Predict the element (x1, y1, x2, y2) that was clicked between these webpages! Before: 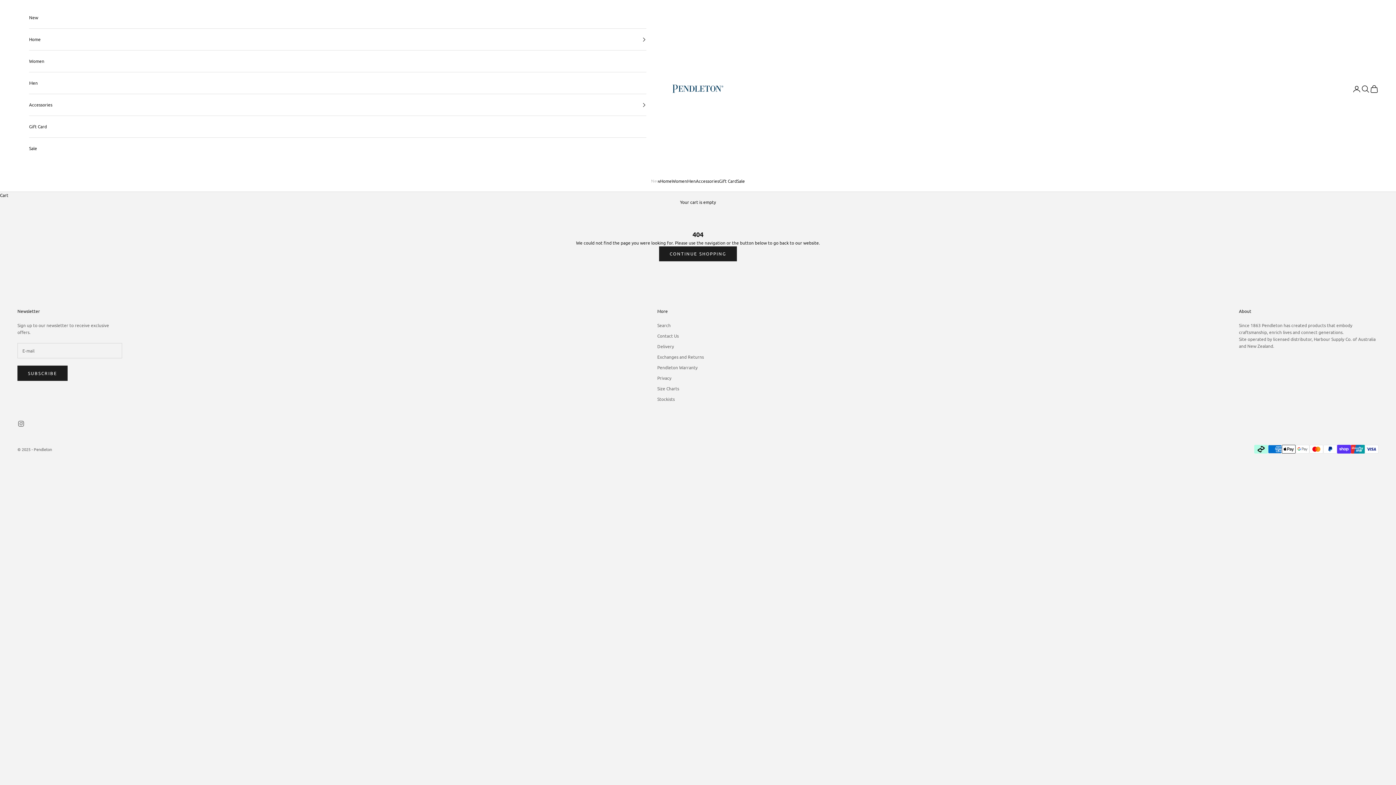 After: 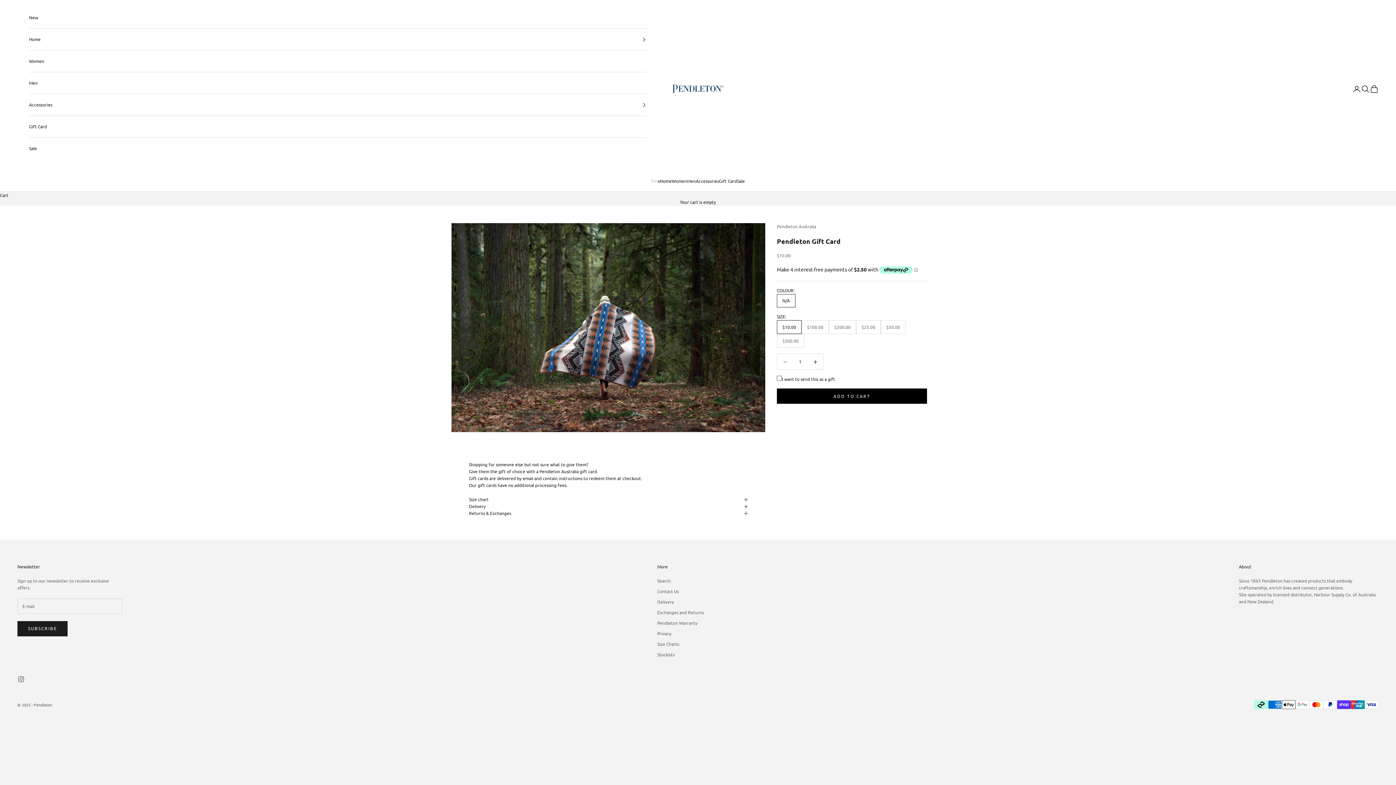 Action: bbox: (719, 177, 737, 184) label: Gift Card